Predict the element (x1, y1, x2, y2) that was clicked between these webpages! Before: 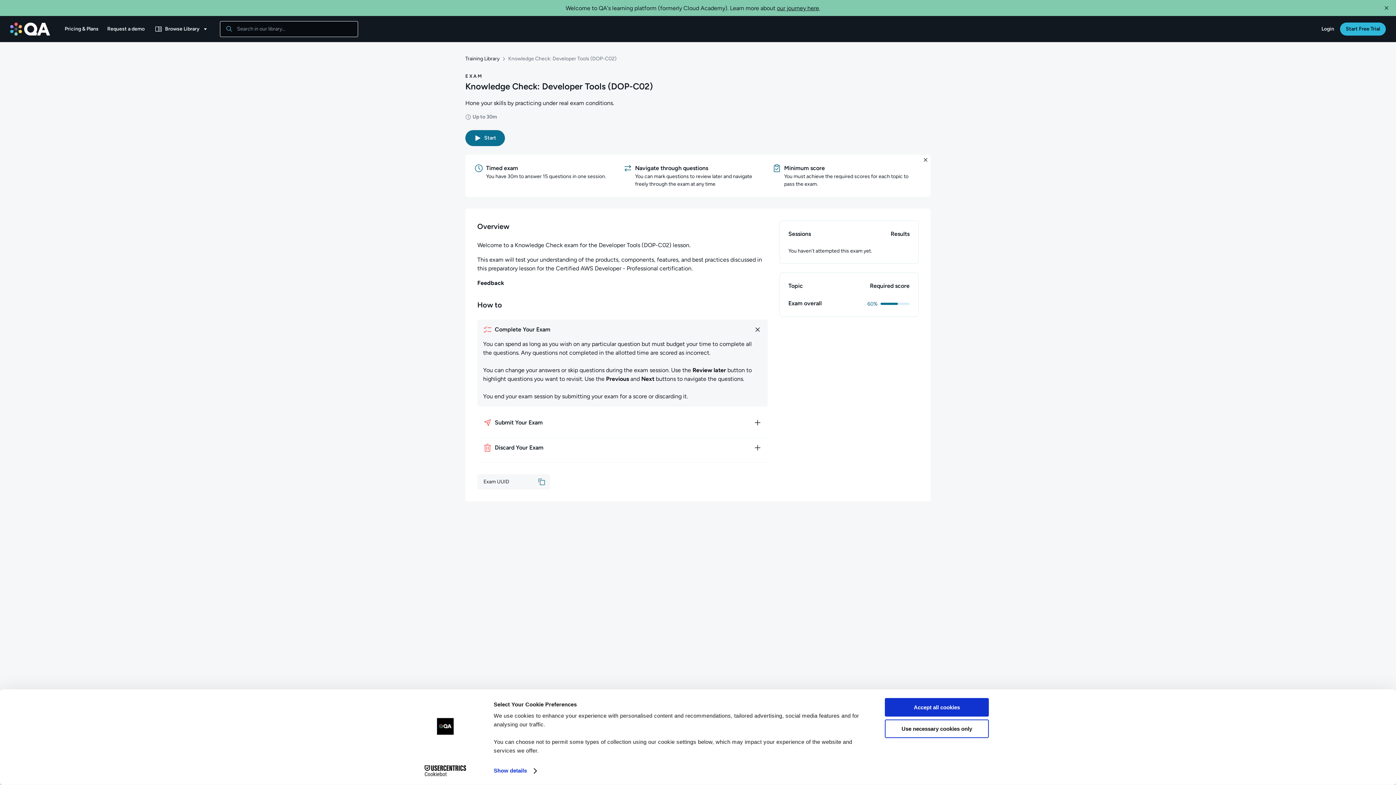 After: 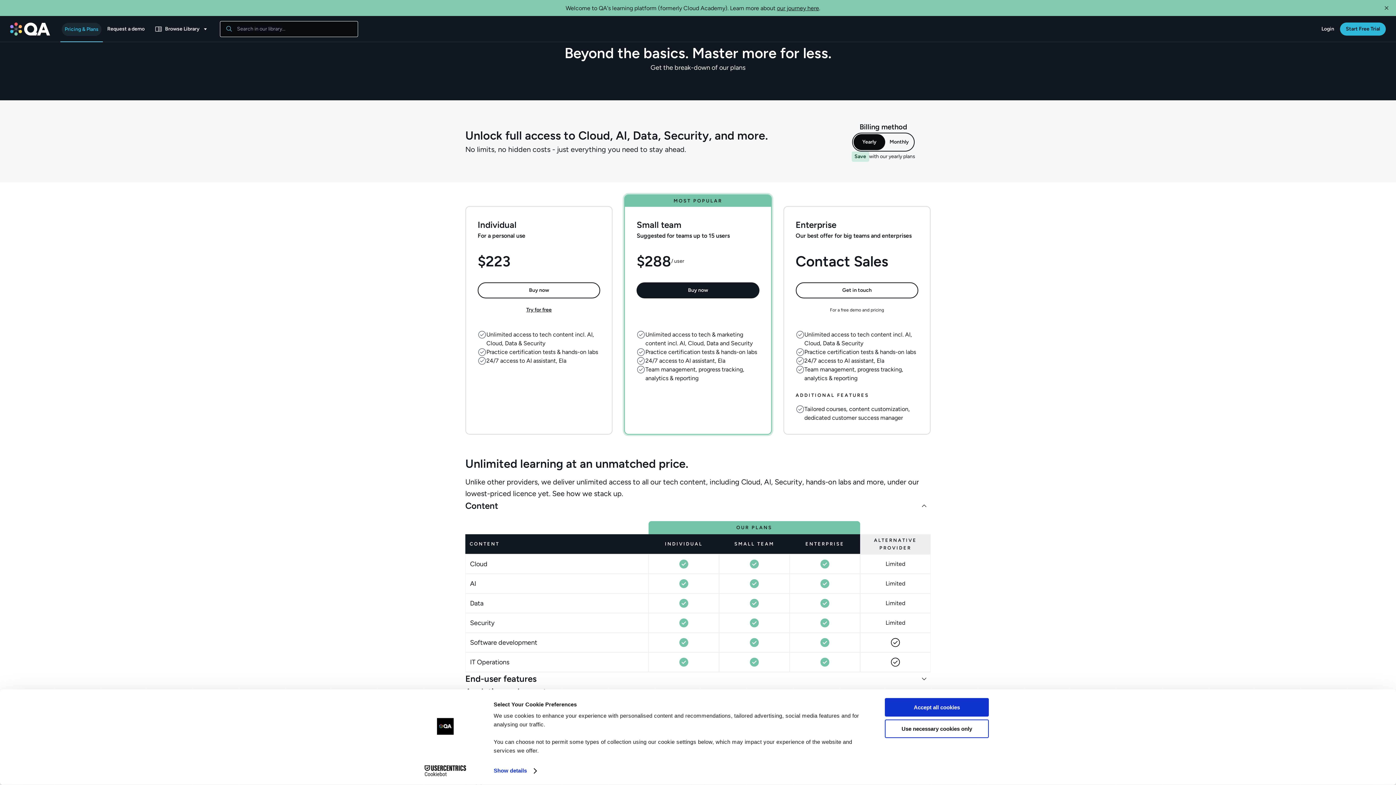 Action: label: Pricing & Plans bbox: (61, 22, 101, 35)